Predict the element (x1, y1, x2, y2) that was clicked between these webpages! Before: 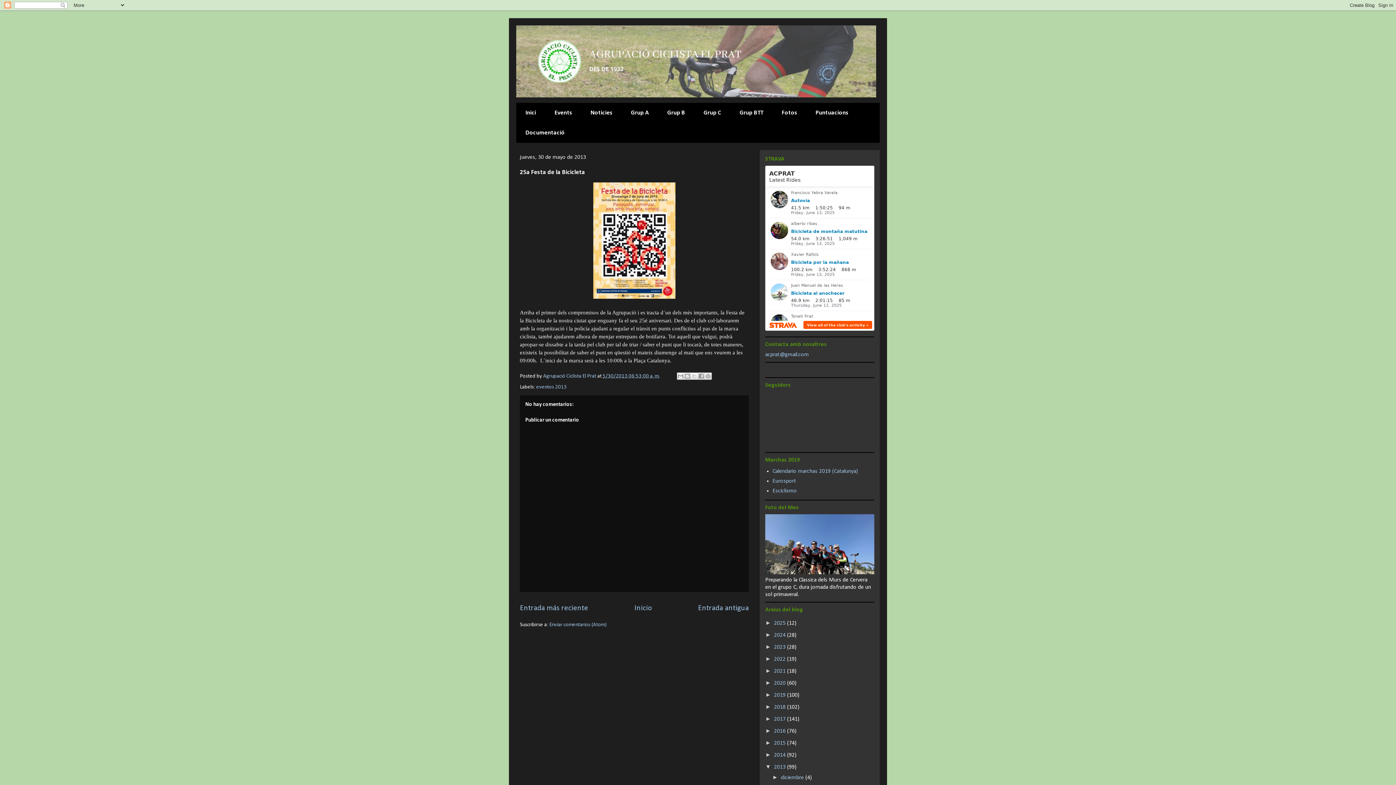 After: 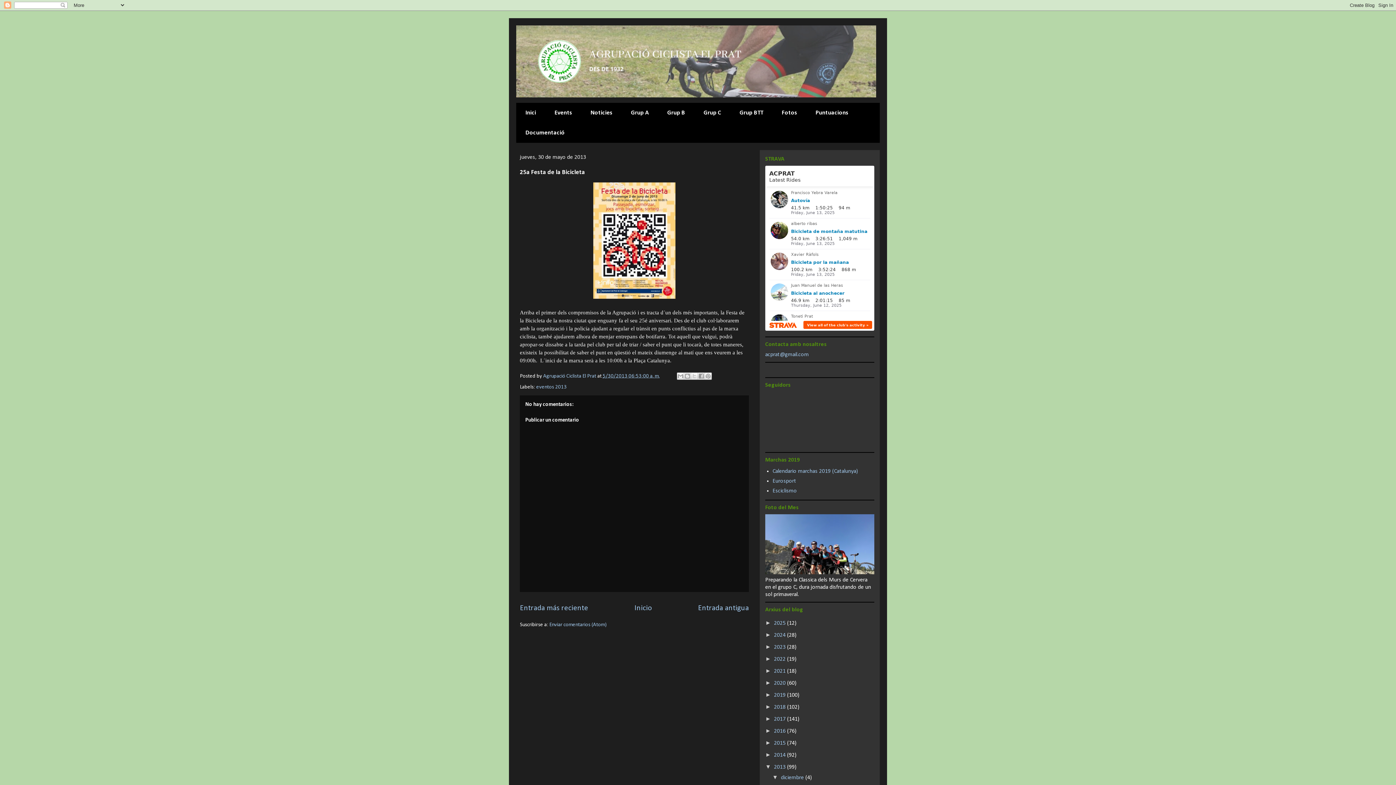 Action: bbox: (772, 774, 781, 780) label: ►  